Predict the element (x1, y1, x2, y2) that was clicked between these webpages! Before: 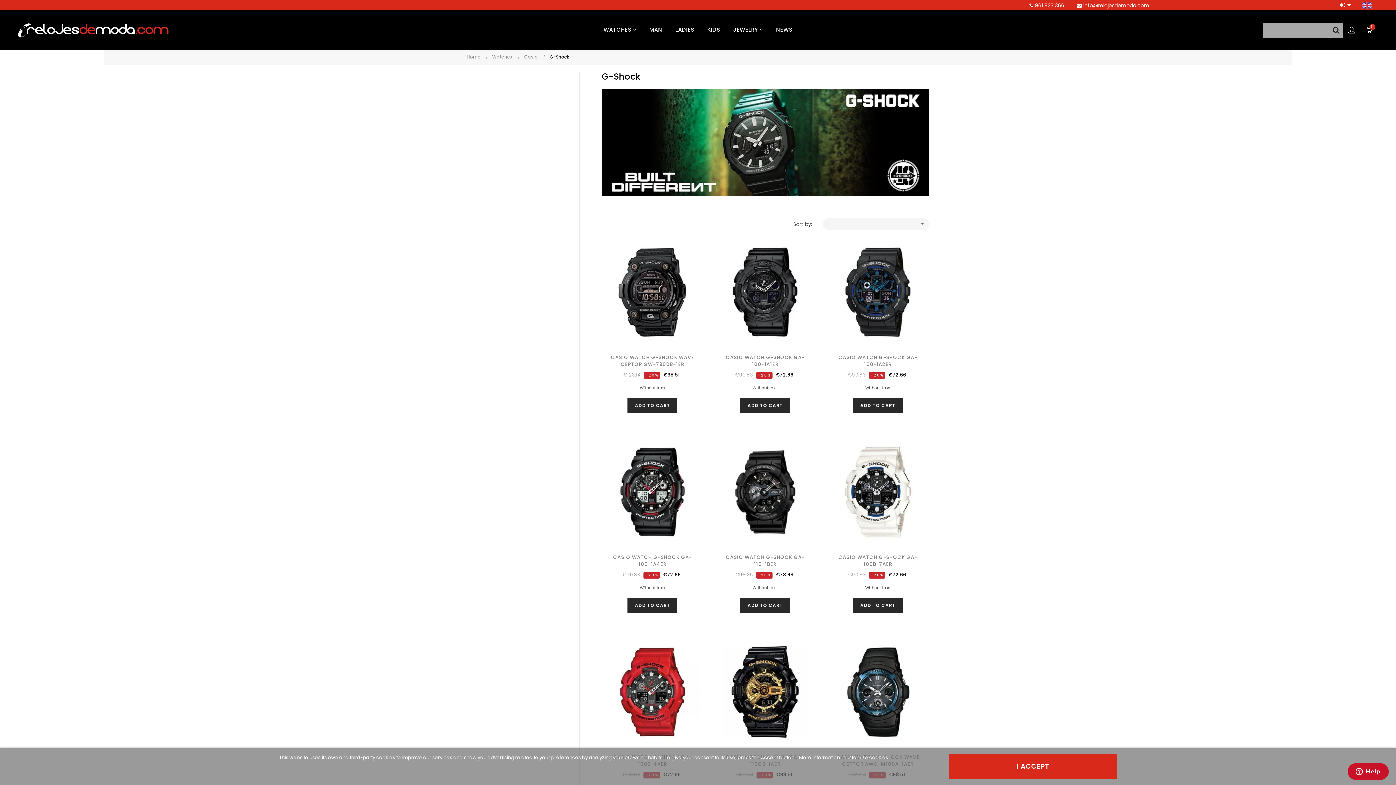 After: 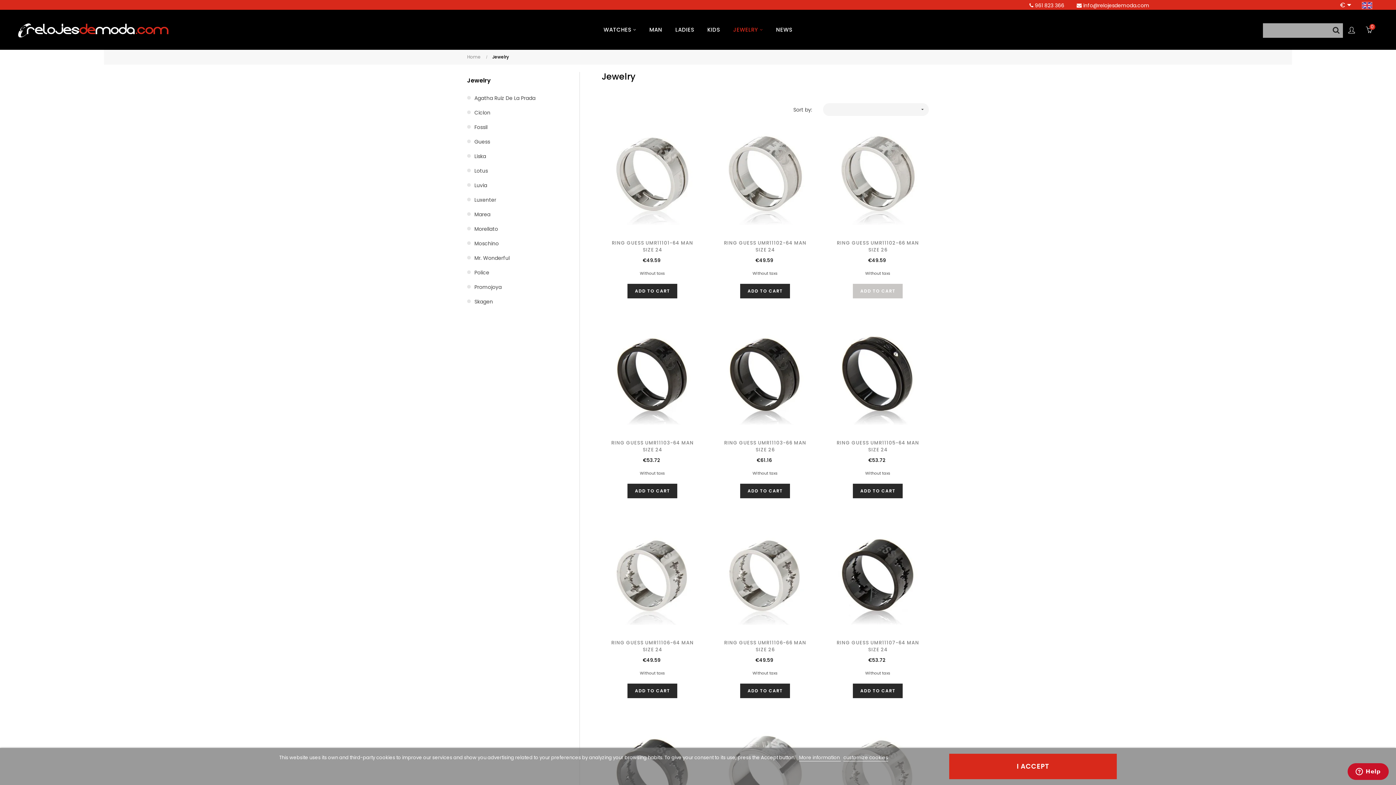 Action: label: JEWELRY bbox: (726, 9, 769, 49)